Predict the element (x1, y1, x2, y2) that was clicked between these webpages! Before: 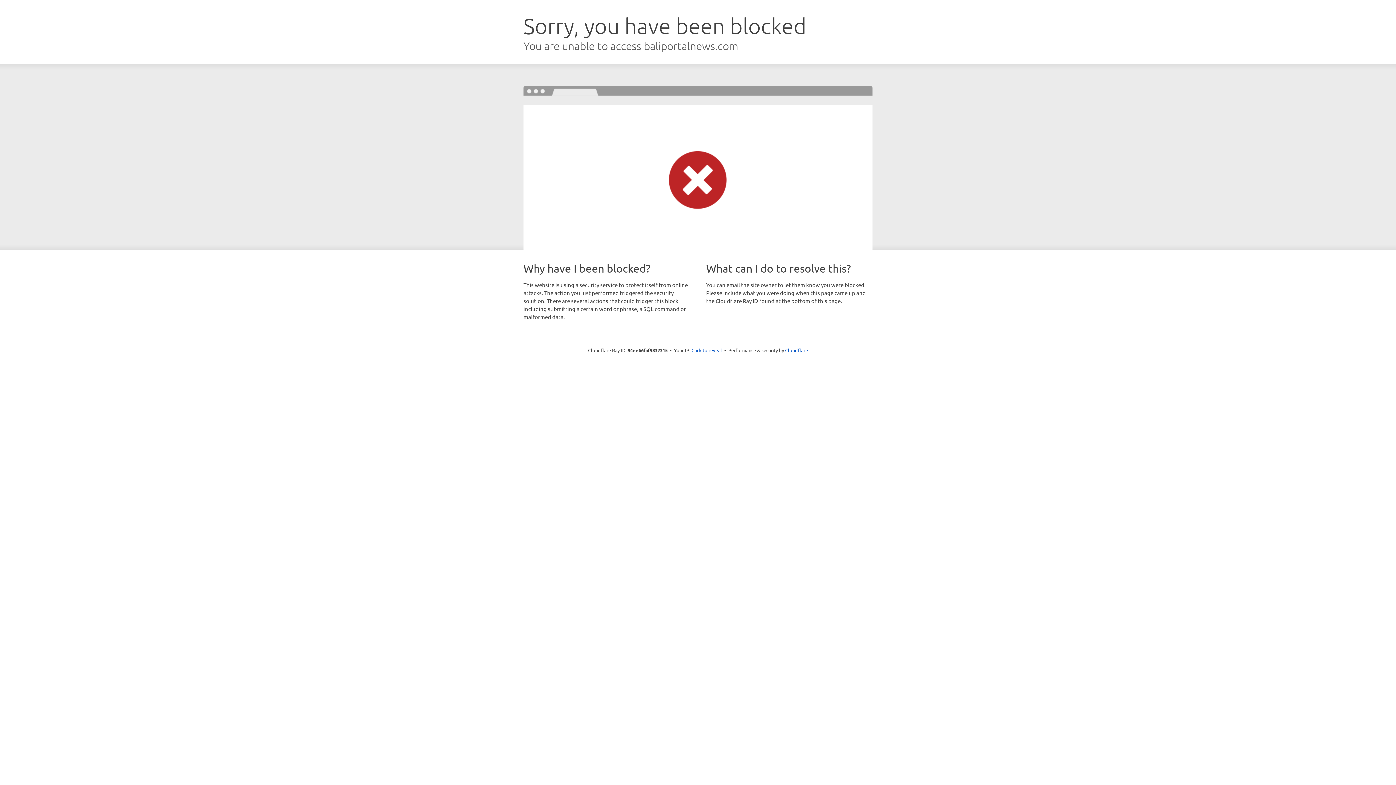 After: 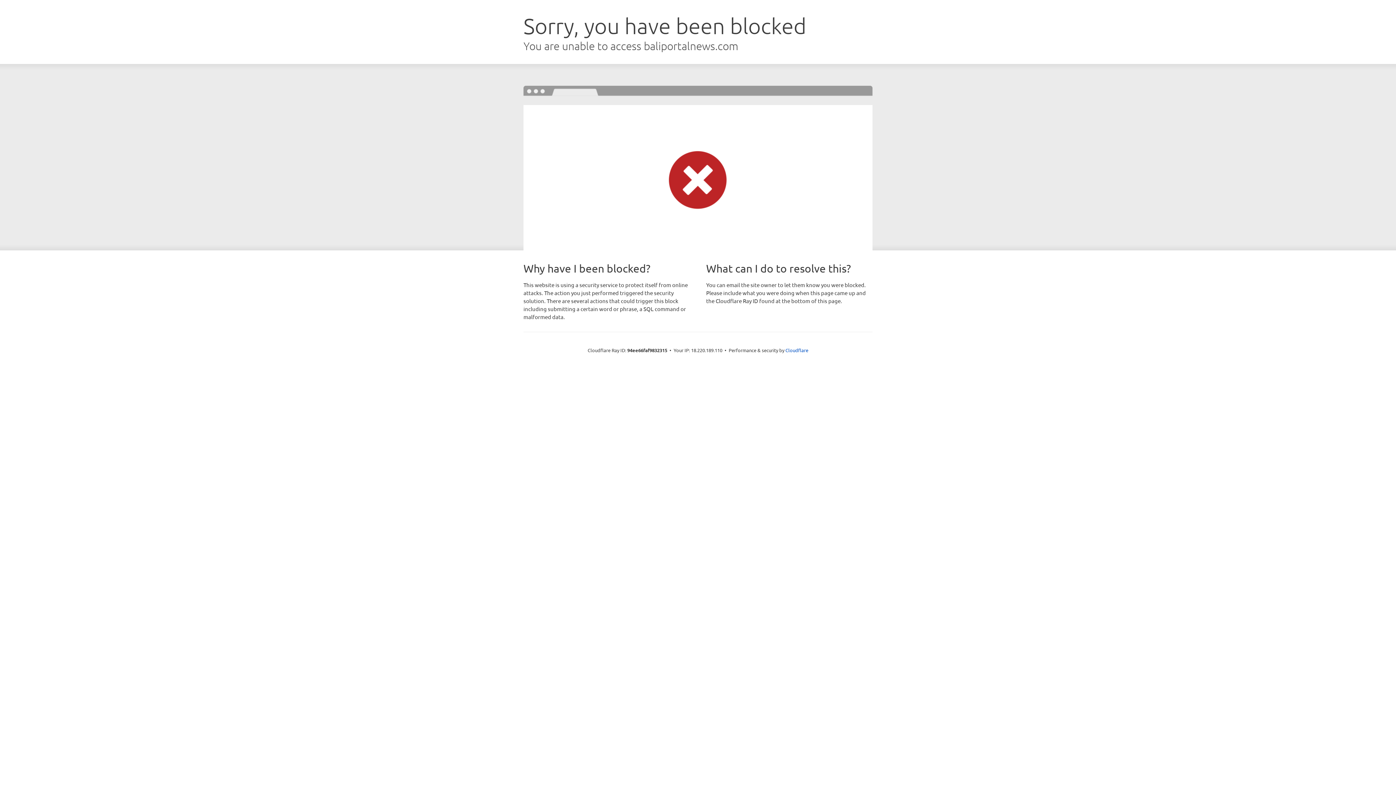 Action: label: Click to reveal bbox: (691, 346, 722, 353)